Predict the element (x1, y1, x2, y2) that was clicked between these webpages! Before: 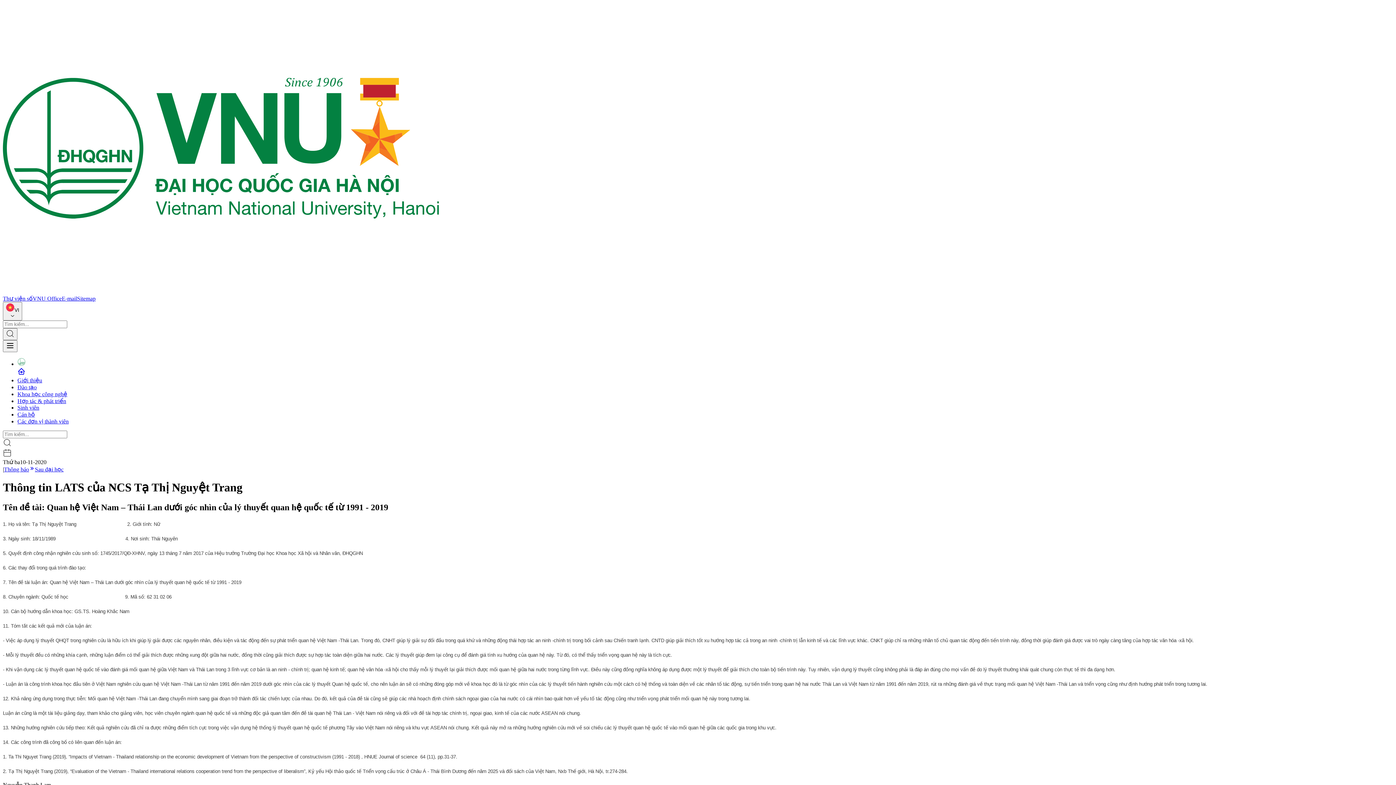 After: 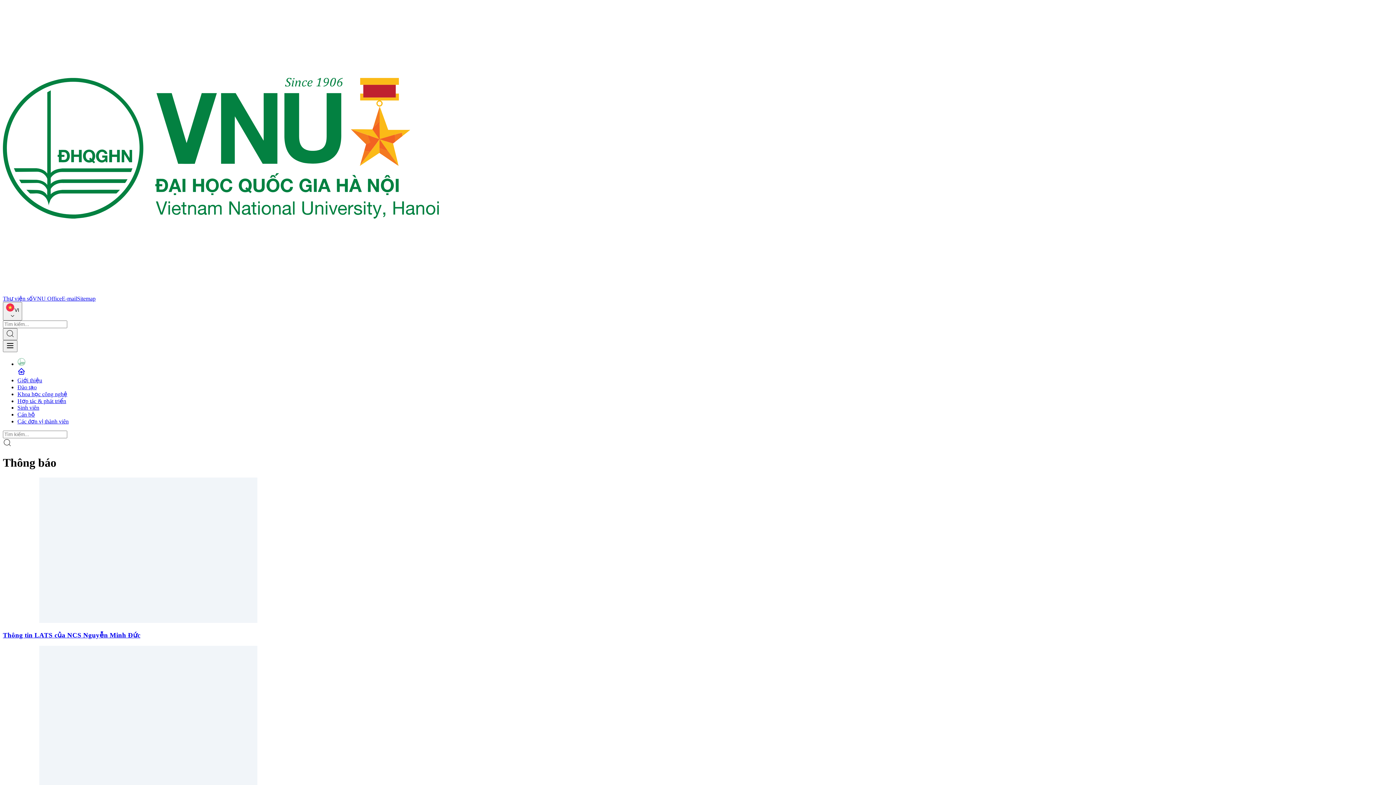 Action: bbox: (4, 466, 34, 472) label: Thông báo